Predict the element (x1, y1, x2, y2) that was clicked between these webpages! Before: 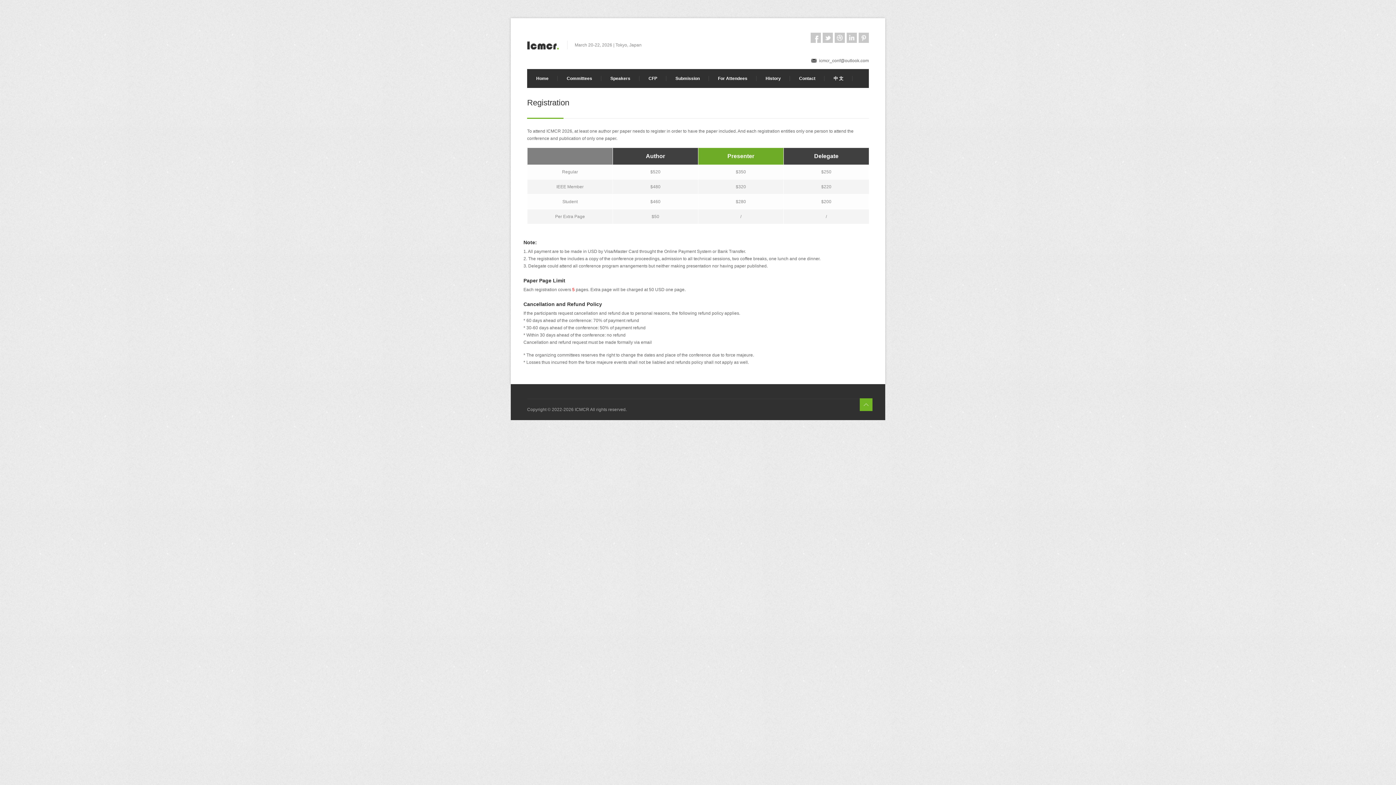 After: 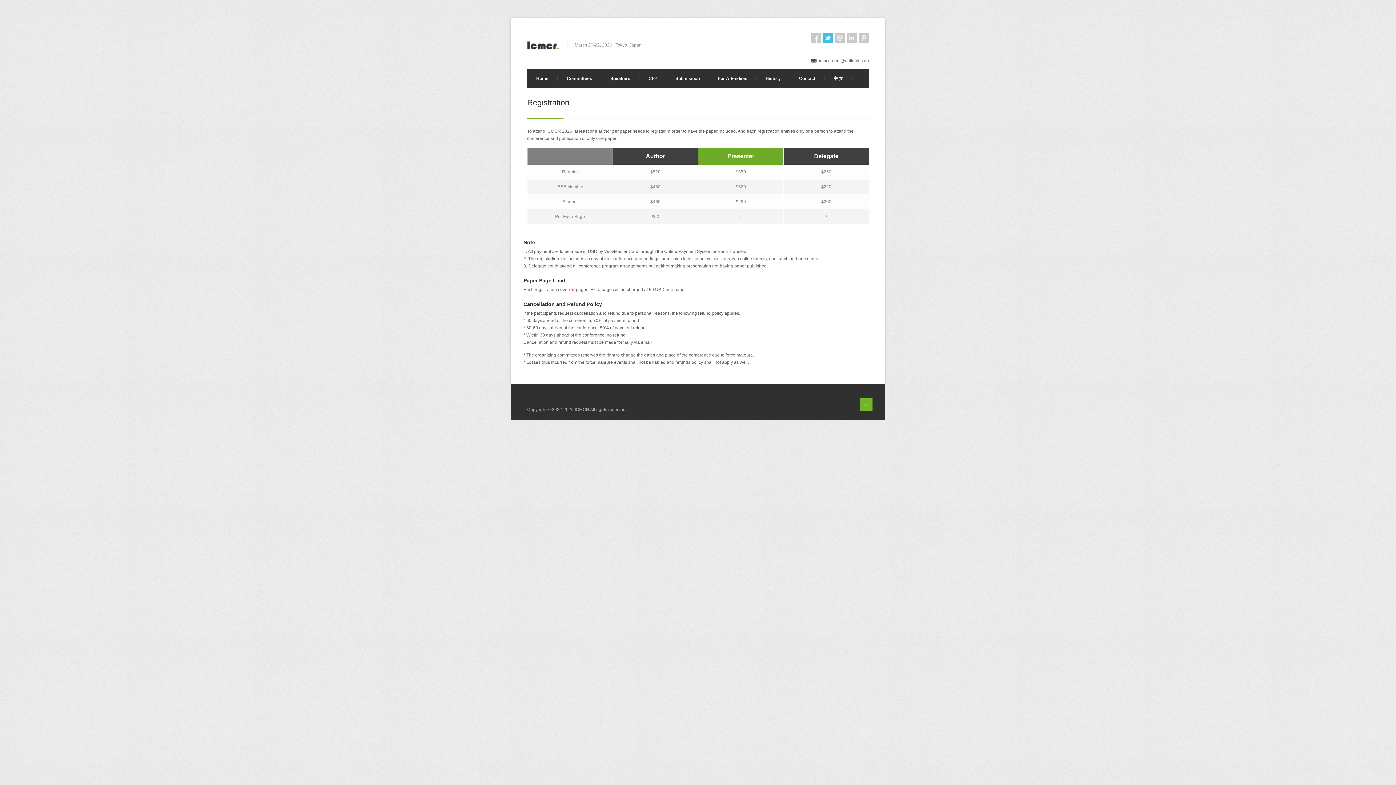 Action: bbox: (822, 32, 833, 42) label: Twitter